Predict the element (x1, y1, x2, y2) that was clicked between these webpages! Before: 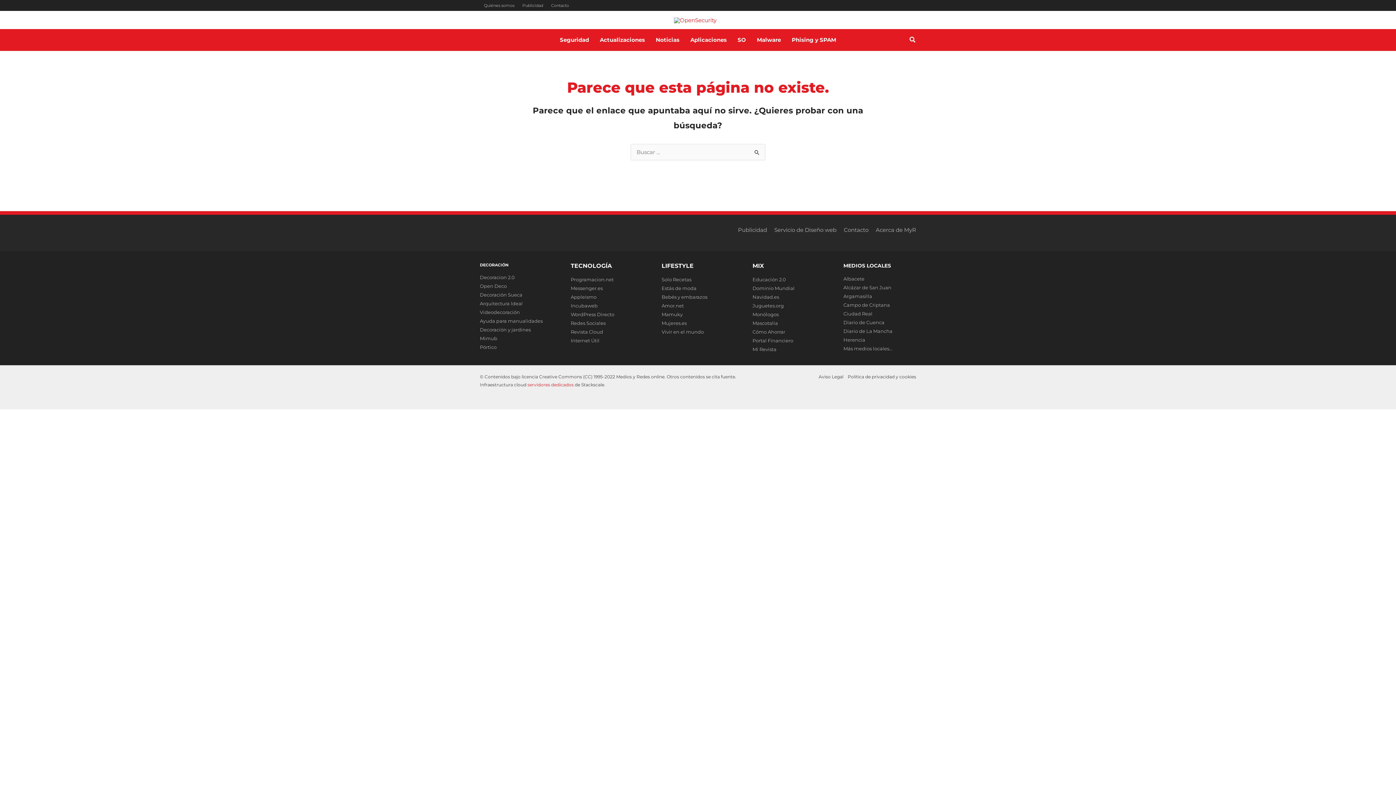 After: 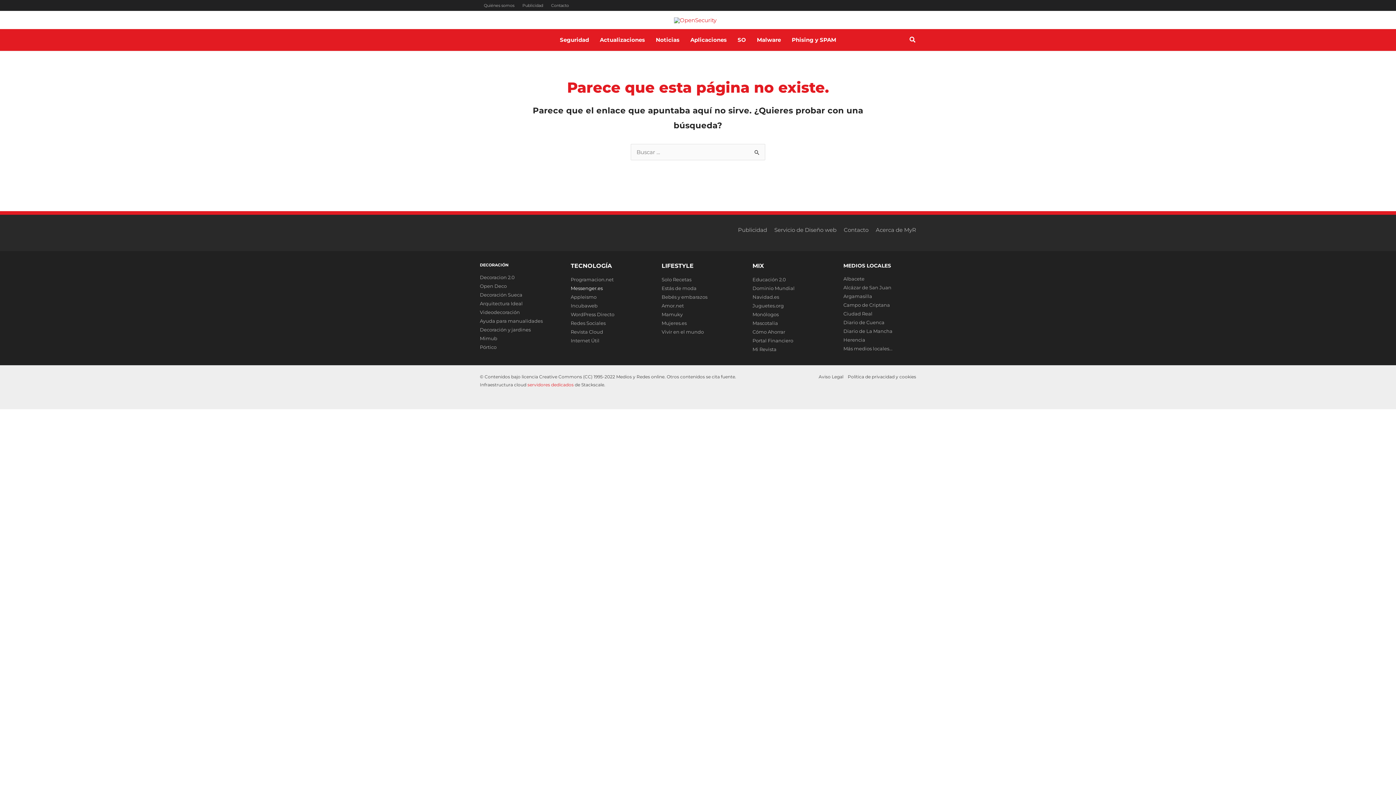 Action: bbox: (570, 285, 602, 291) label: Messenger.es